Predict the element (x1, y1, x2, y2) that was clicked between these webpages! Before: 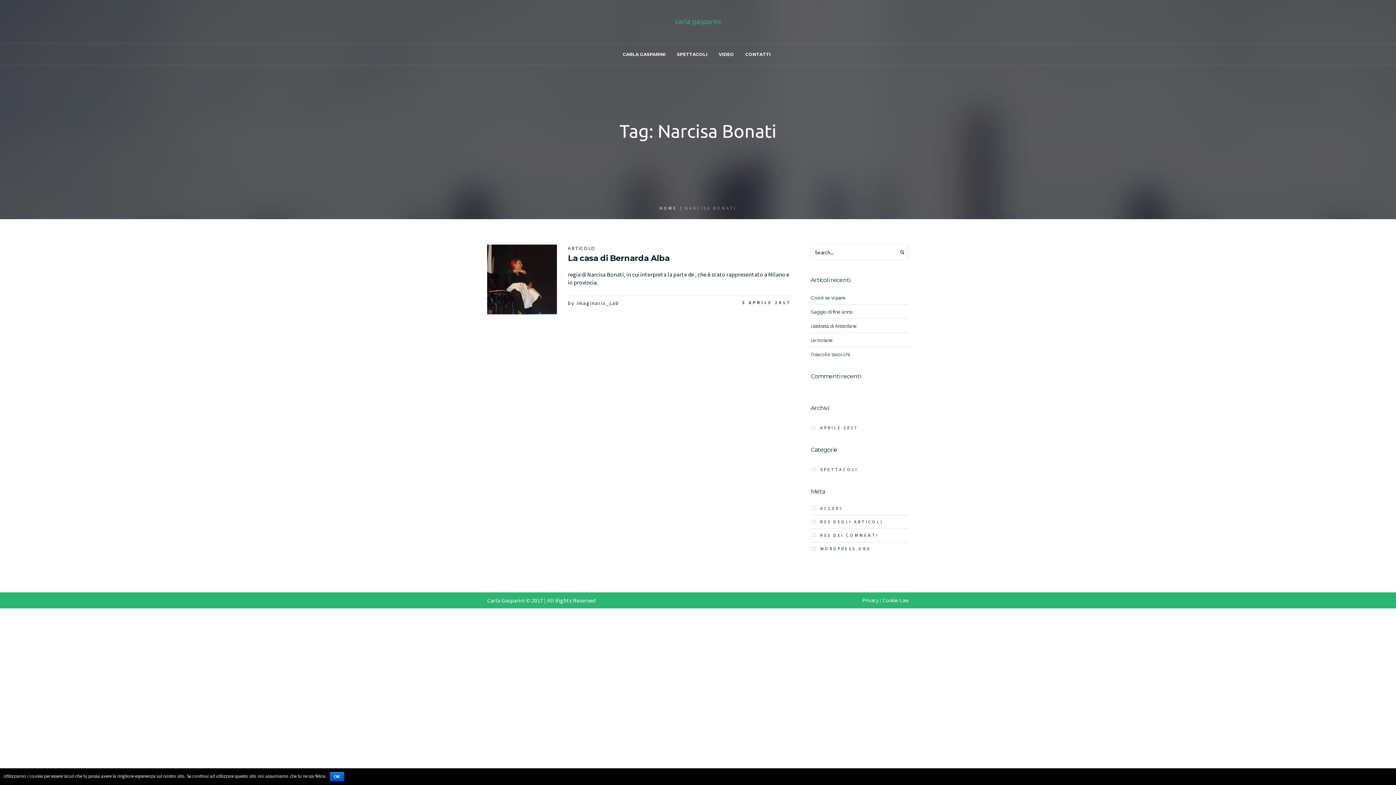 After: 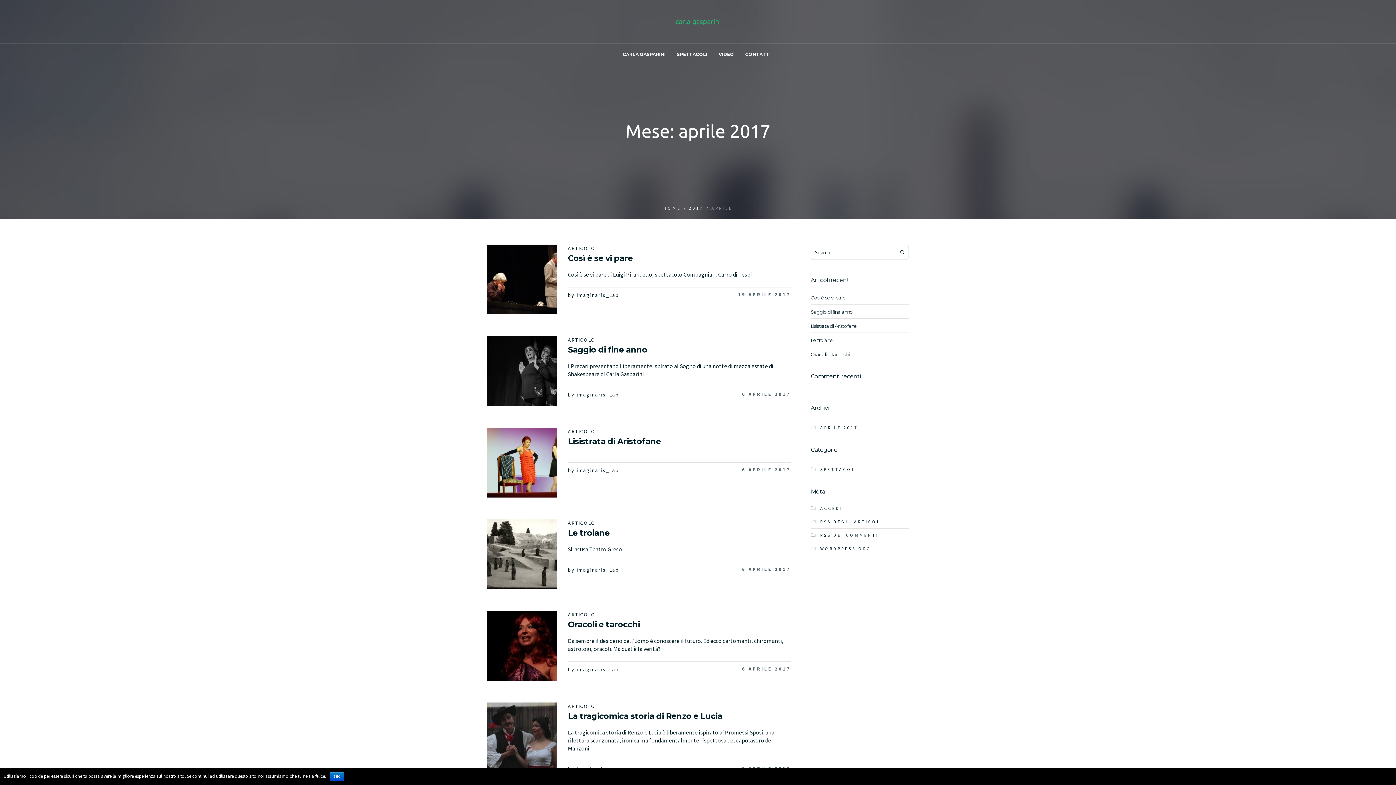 Action: bbox: (818, 425, 858, 430) label: APRILE 2017